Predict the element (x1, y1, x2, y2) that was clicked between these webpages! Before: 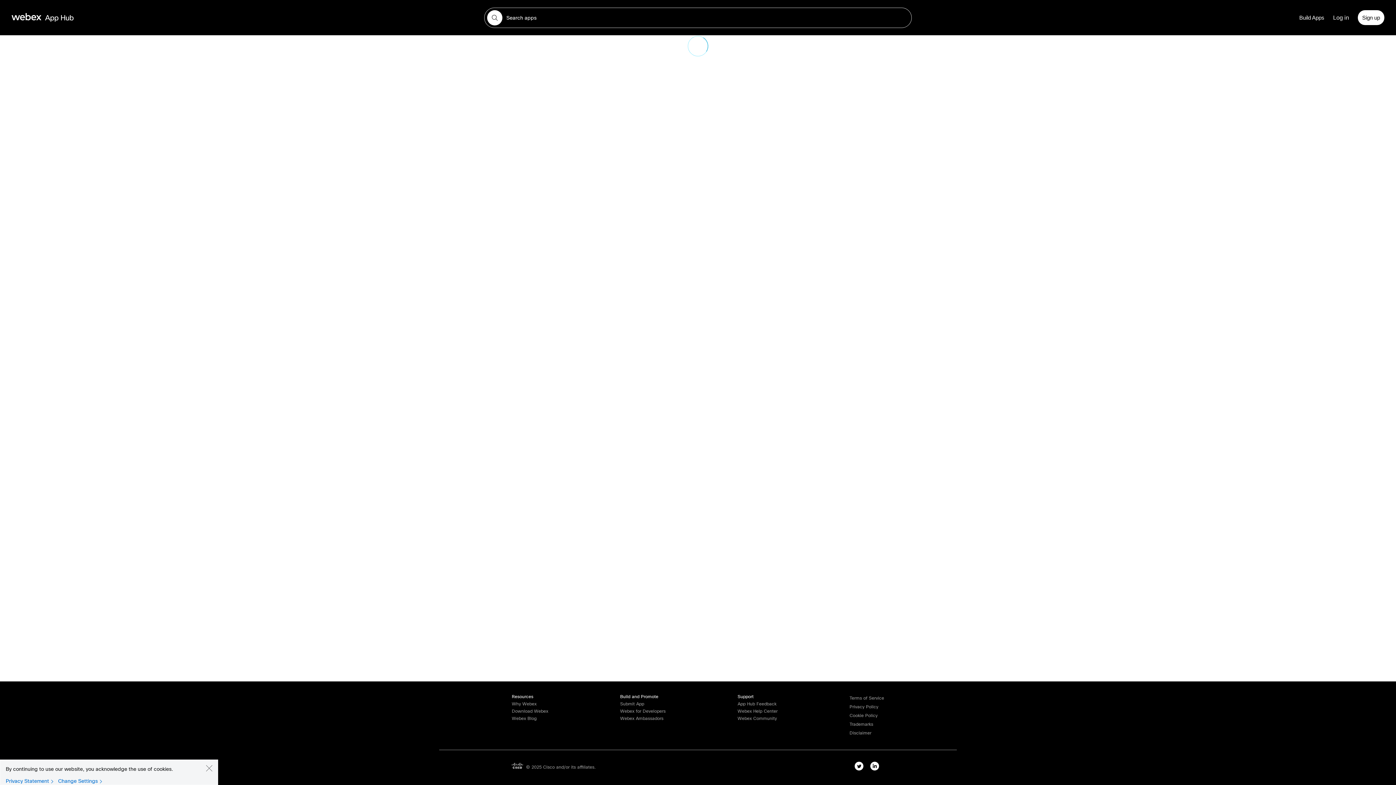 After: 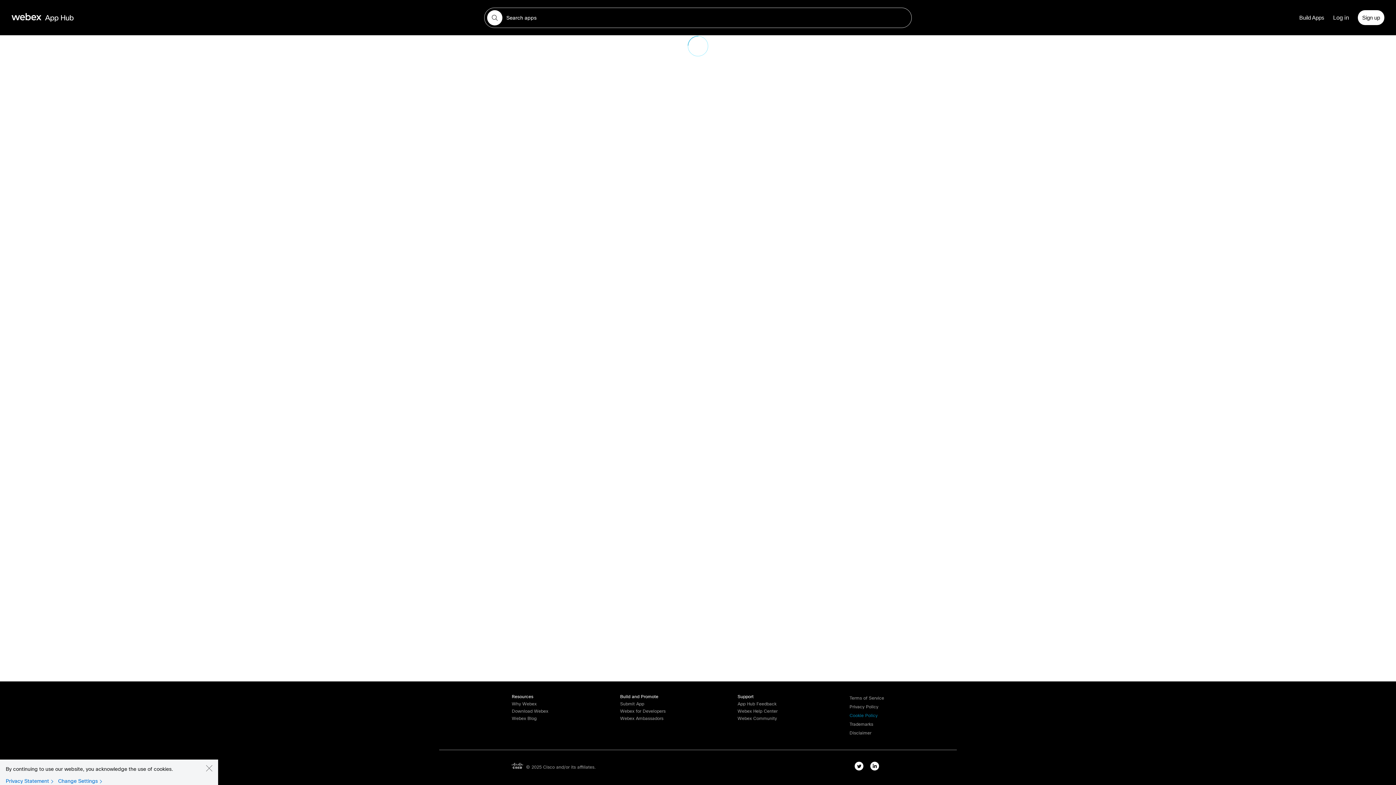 Action: bbox: (849, 713, 877, 718) label: Cookie Policy